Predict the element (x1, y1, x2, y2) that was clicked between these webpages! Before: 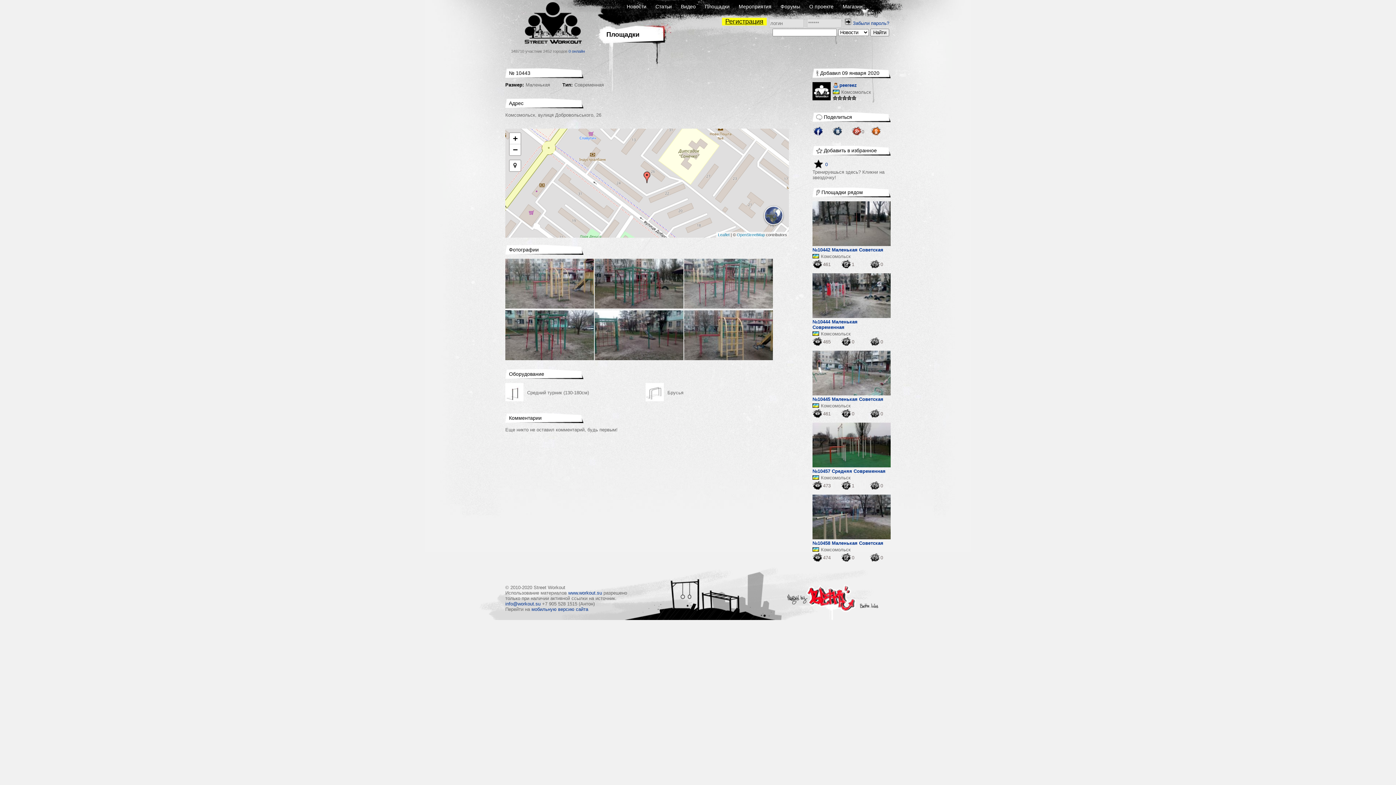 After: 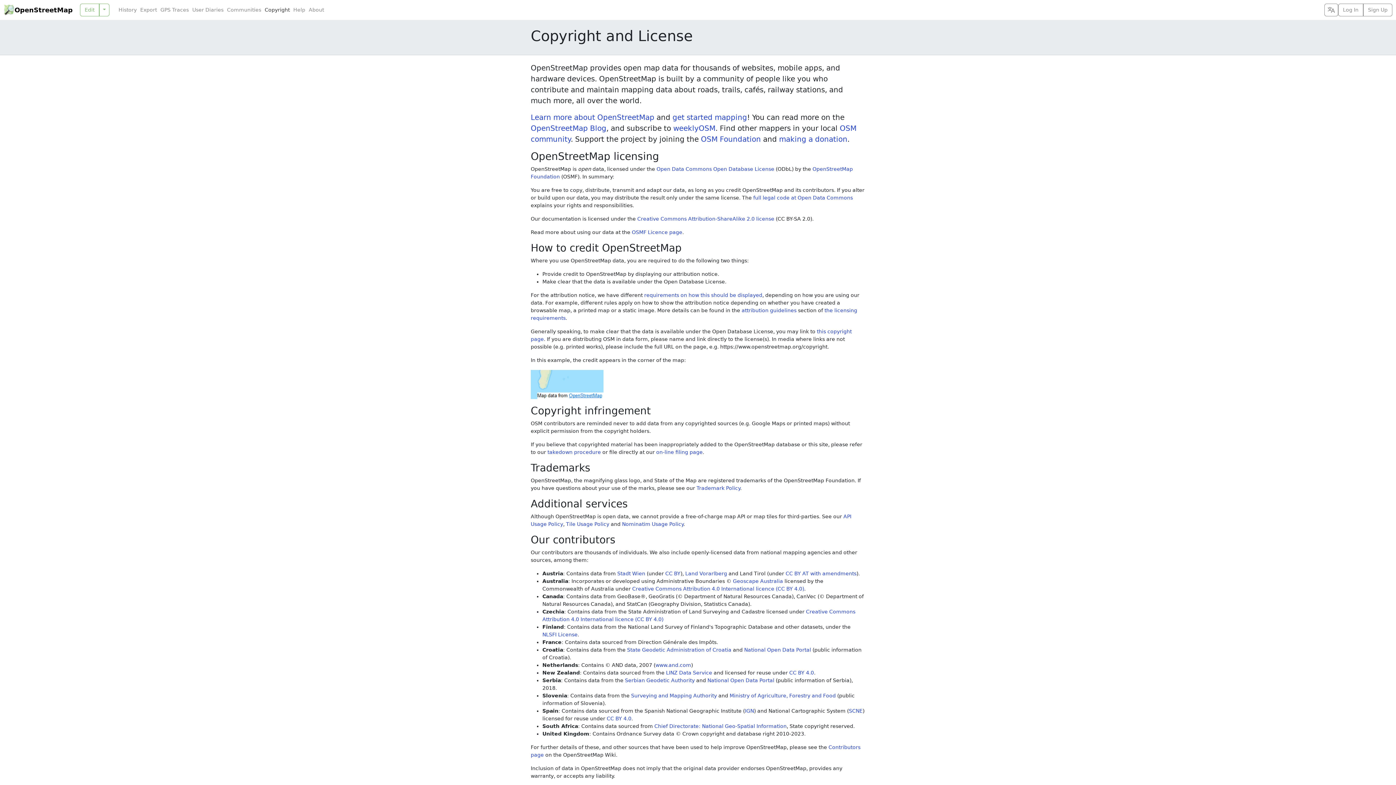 Action: bbox: (737, 232, 765, 237) label: OpenStreetMap